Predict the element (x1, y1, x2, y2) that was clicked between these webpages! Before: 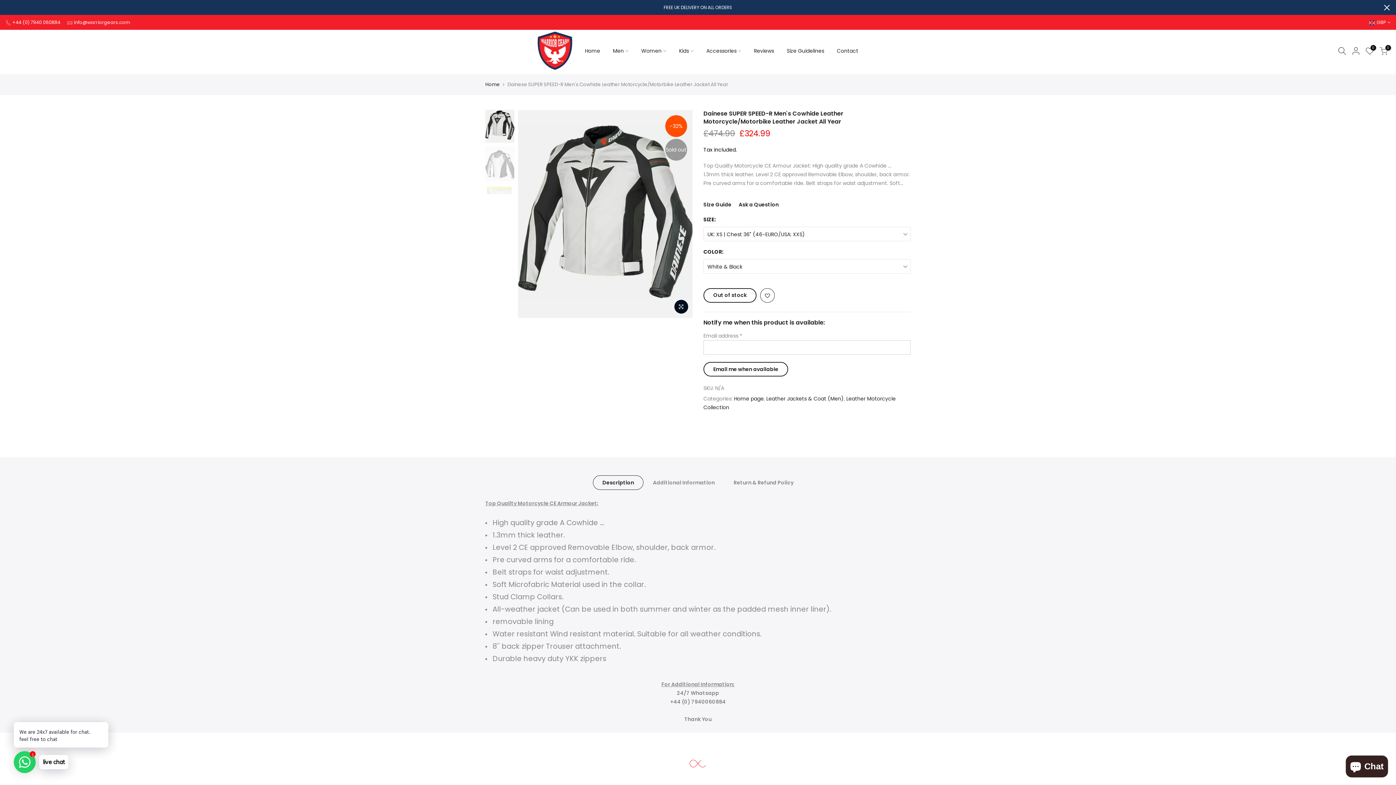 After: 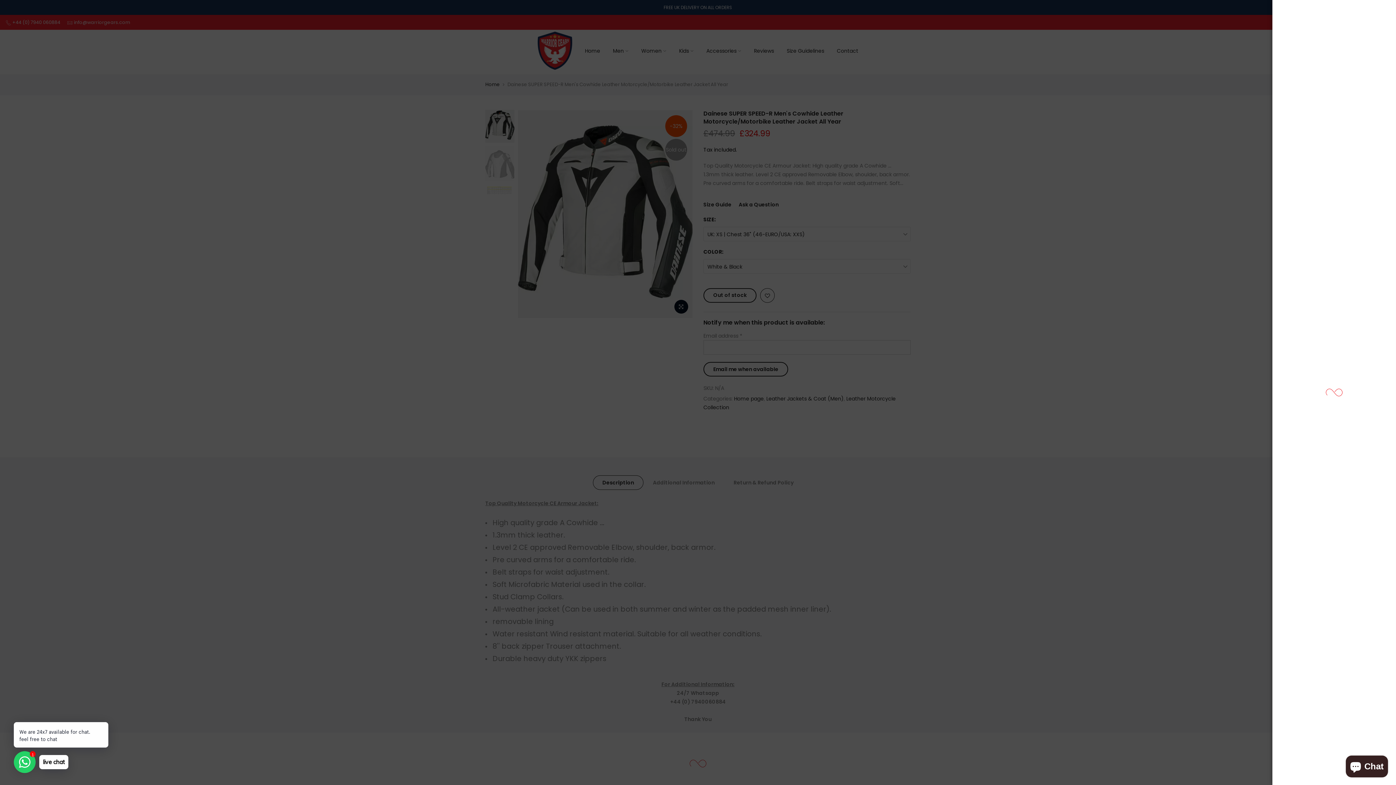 Action: bbox: (1352, 46, 1360, 57)